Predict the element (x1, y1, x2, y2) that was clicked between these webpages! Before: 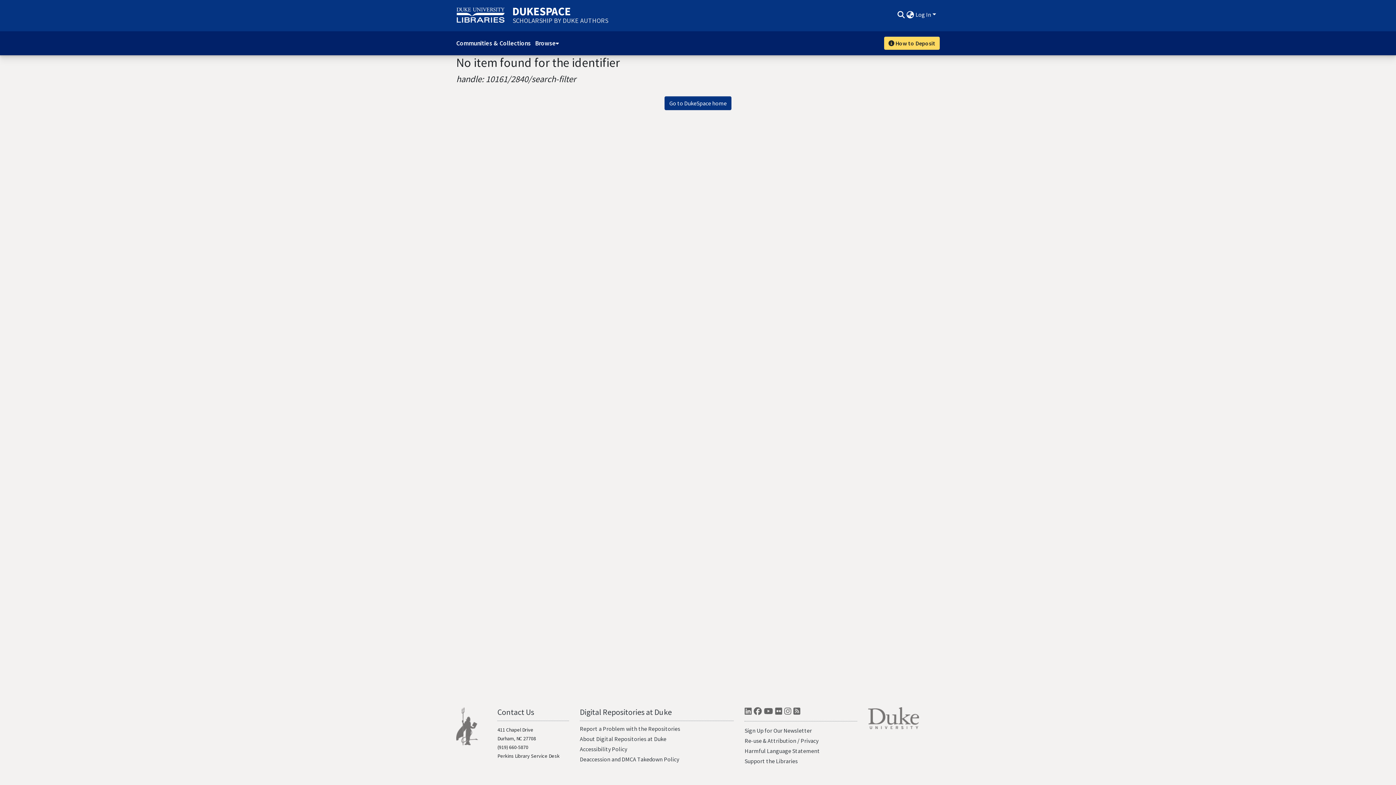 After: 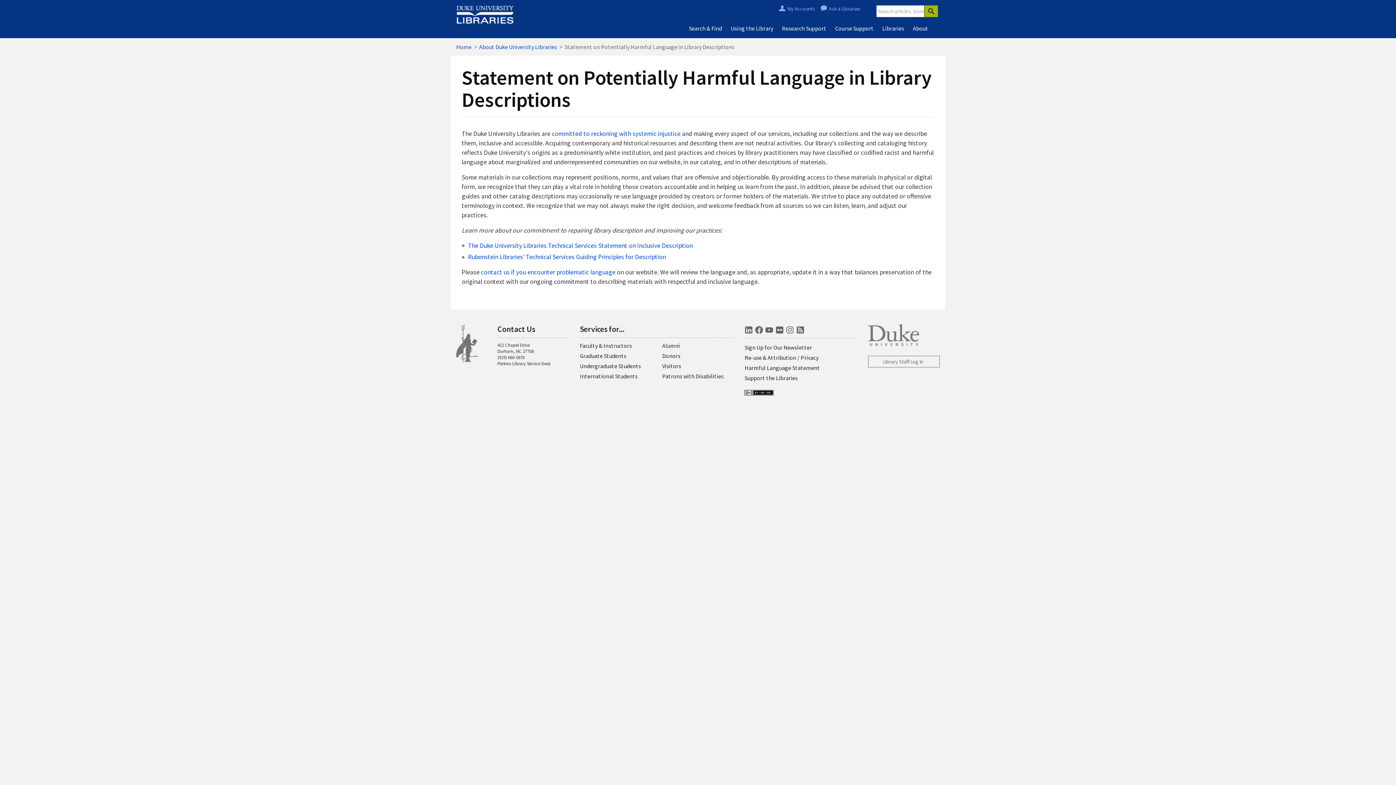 Action: bbox: (744, 747, 820, 754) label: Harmful Language Statement